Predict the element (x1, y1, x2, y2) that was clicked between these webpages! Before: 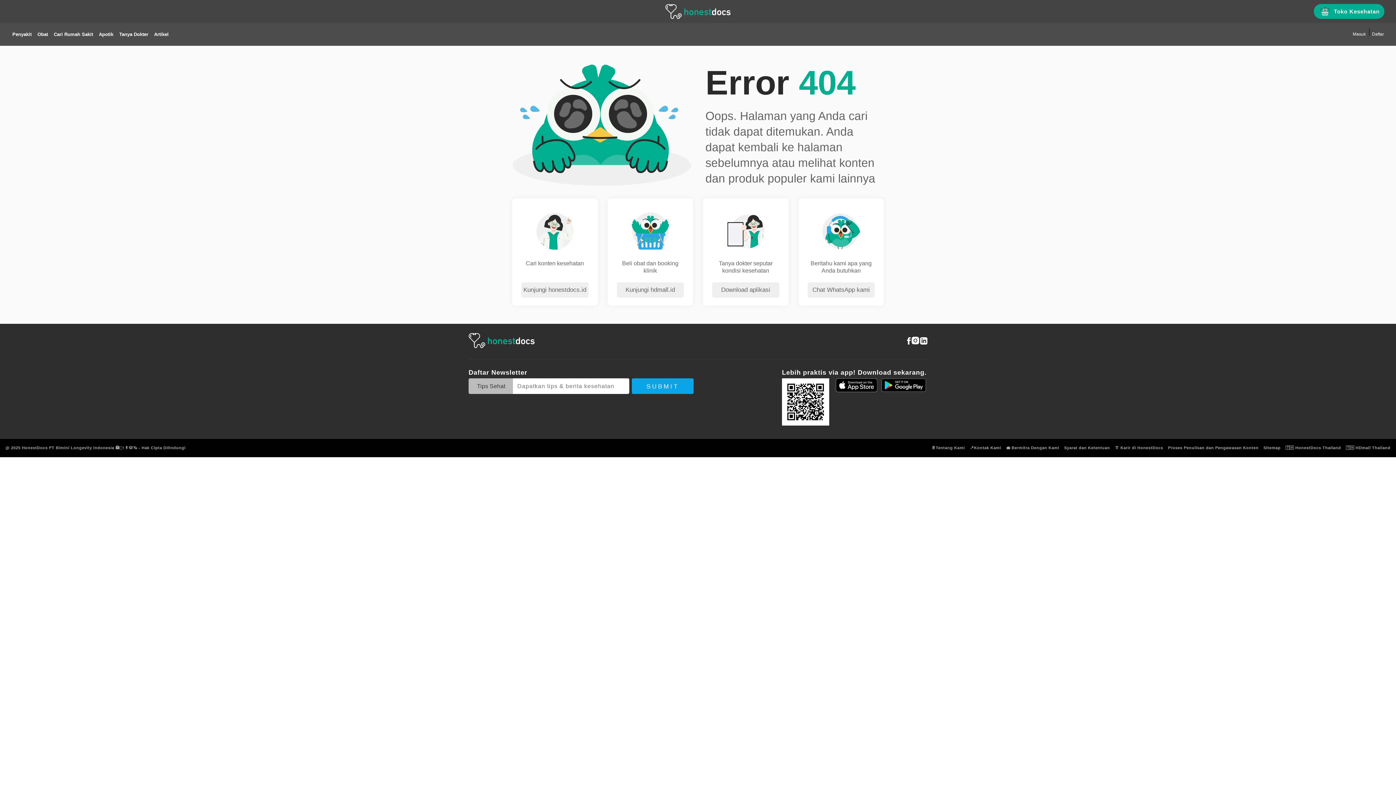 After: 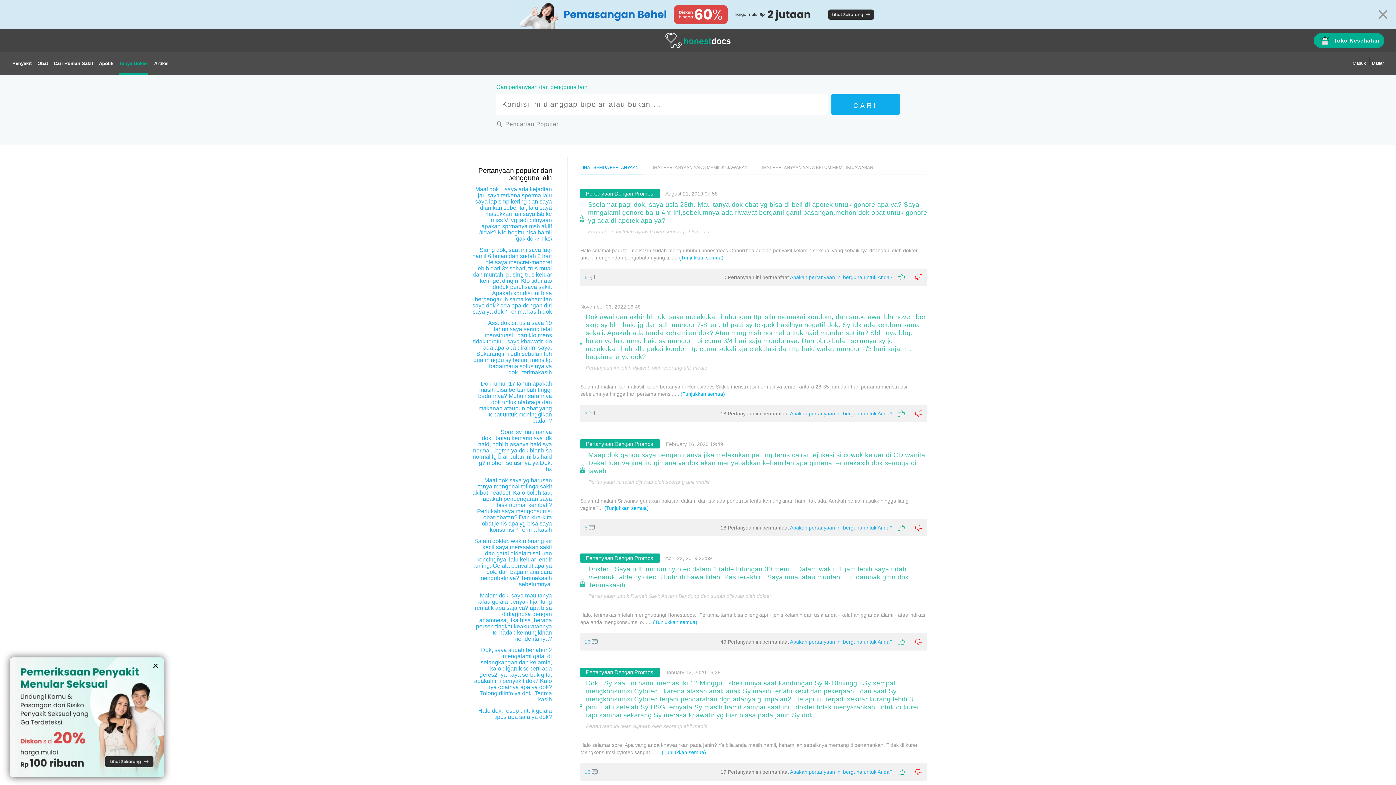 Action: label: Tanya Dokter bbox: (119, 22, 148, 45)